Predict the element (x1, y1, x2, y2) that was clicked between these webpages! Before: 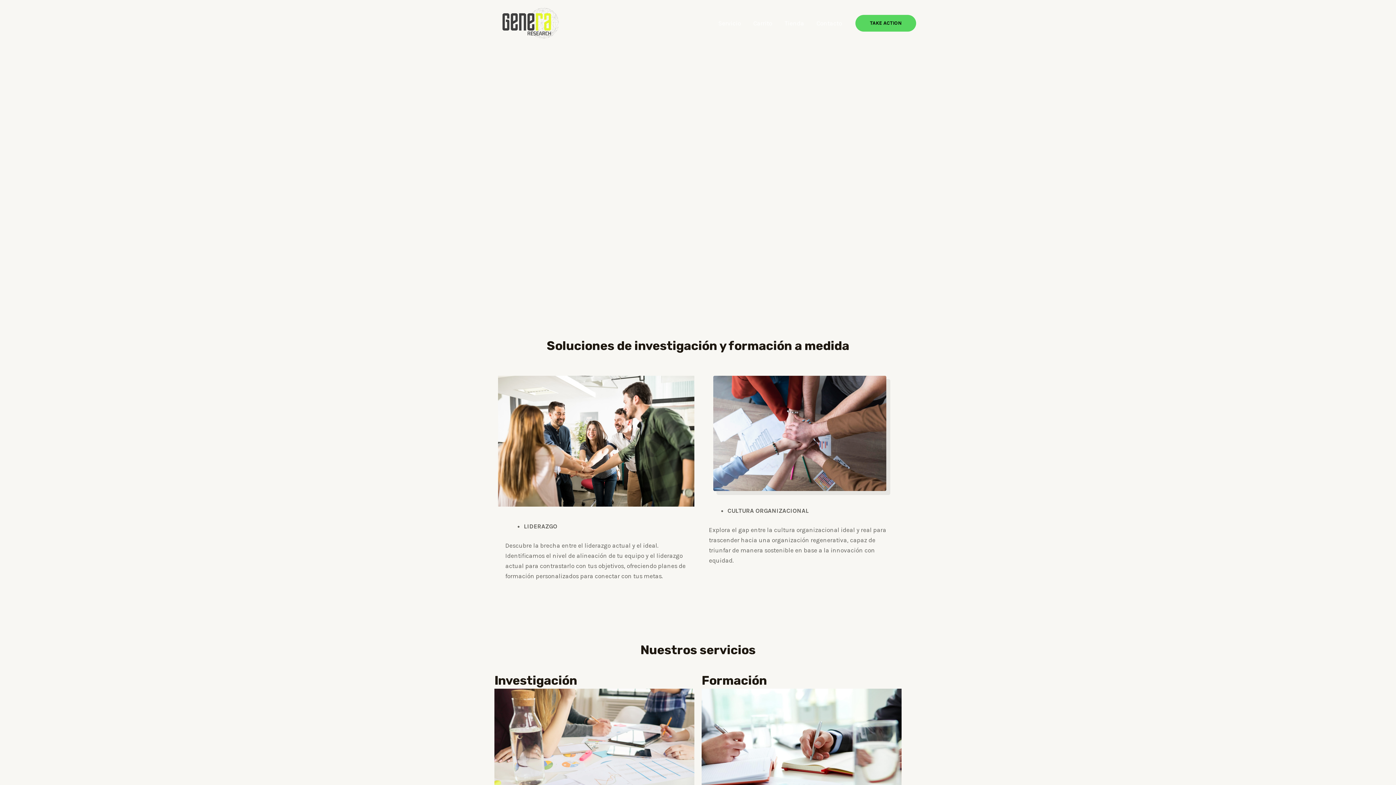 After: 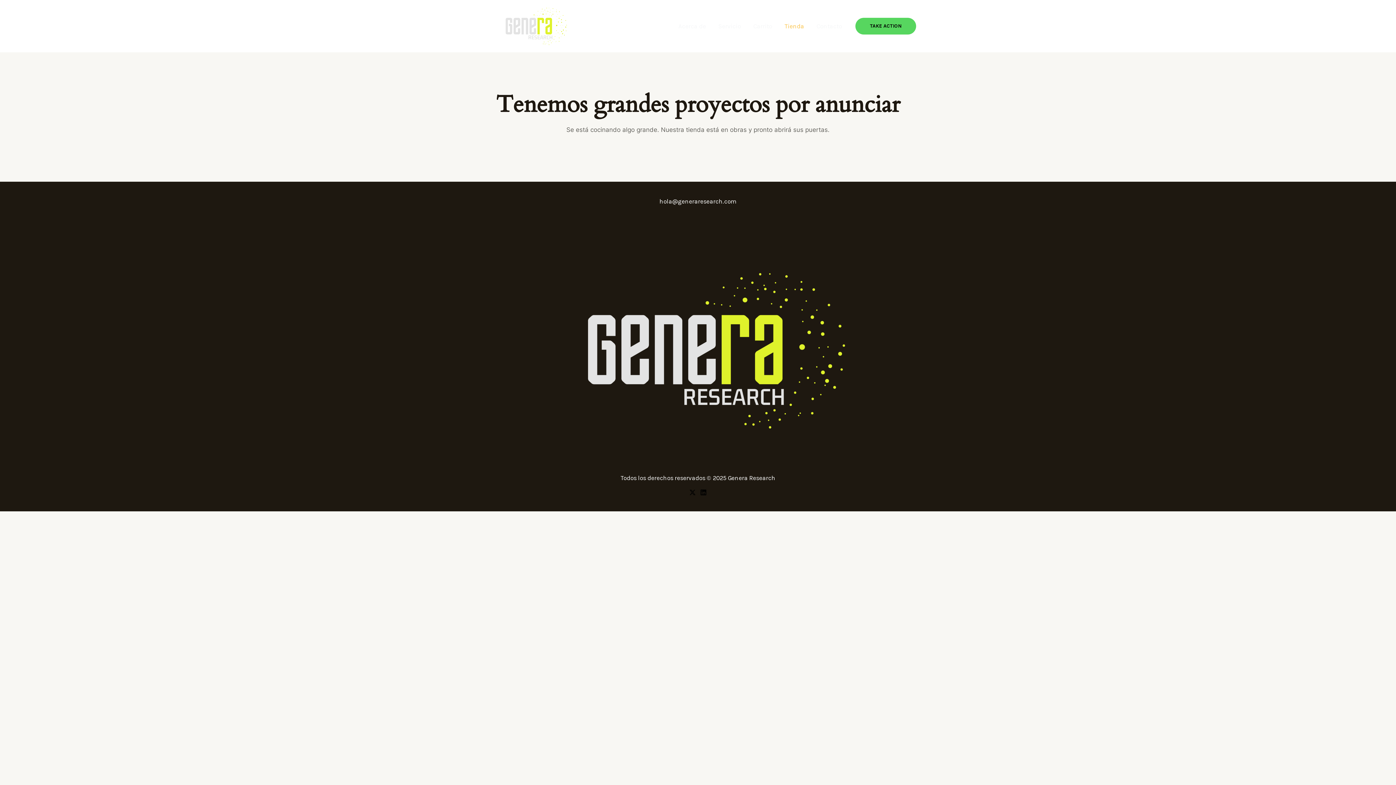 Action: bbox: (778, 10, 810, 36) label: Tienda